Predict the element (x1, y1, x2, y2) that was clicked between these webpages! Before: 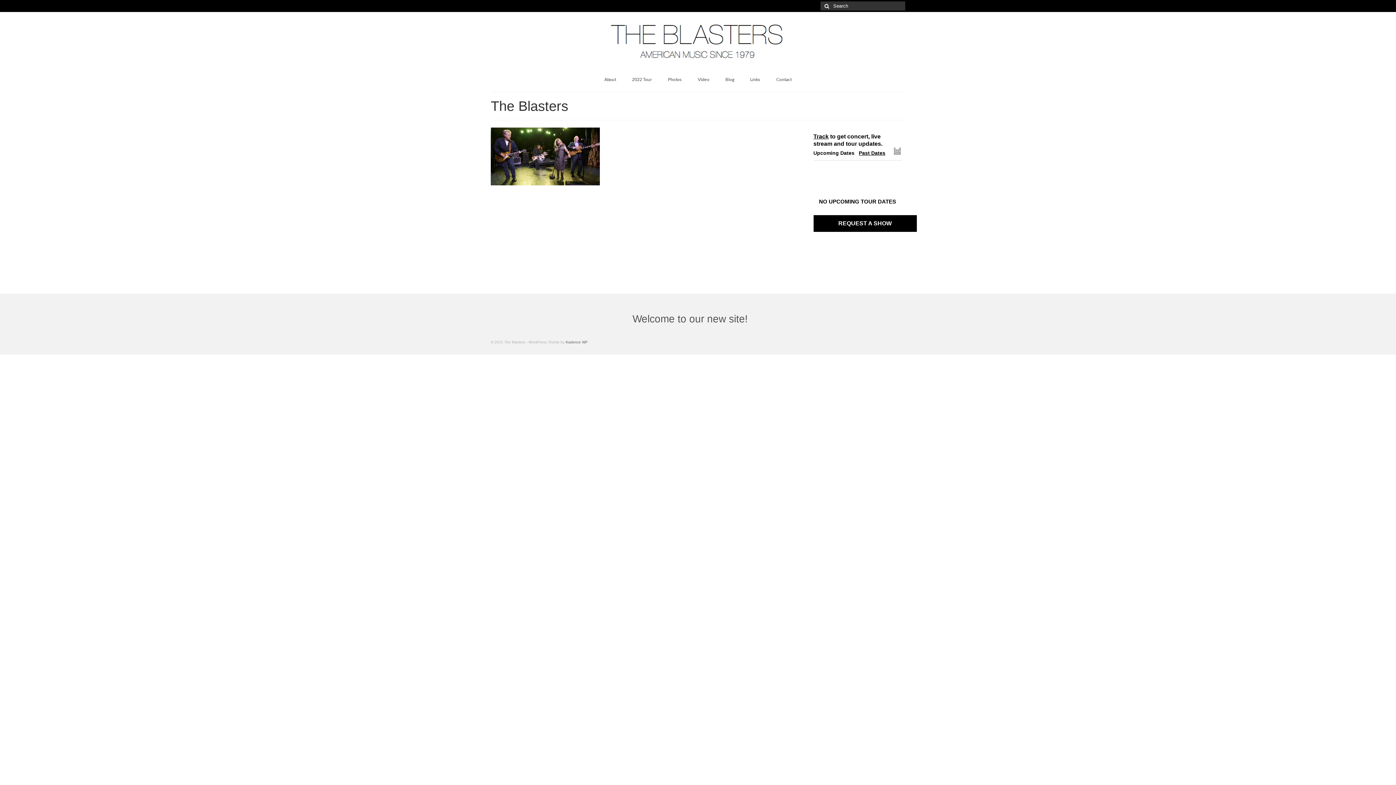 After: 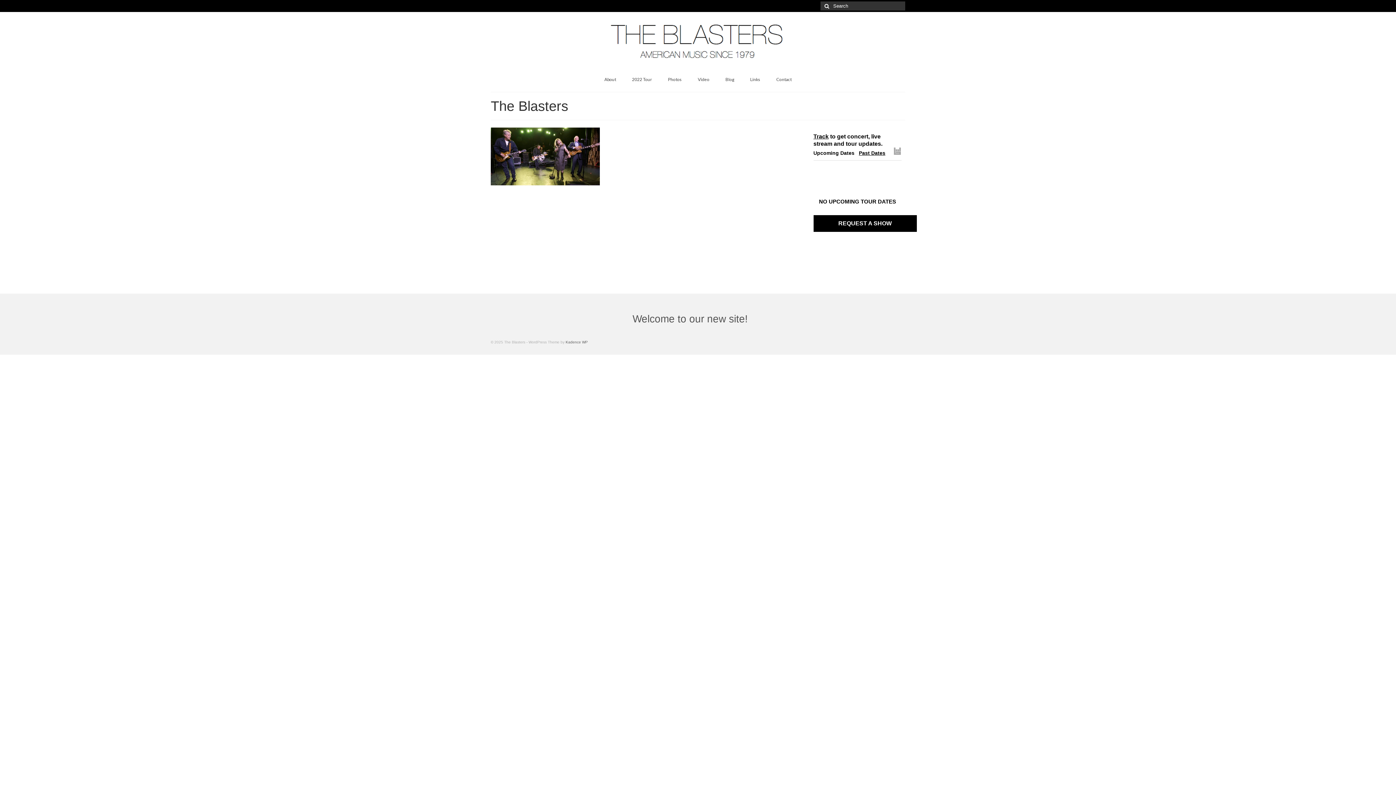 Action: label: REQUEST A SHOW bbox: (813, 215, 916, 232)